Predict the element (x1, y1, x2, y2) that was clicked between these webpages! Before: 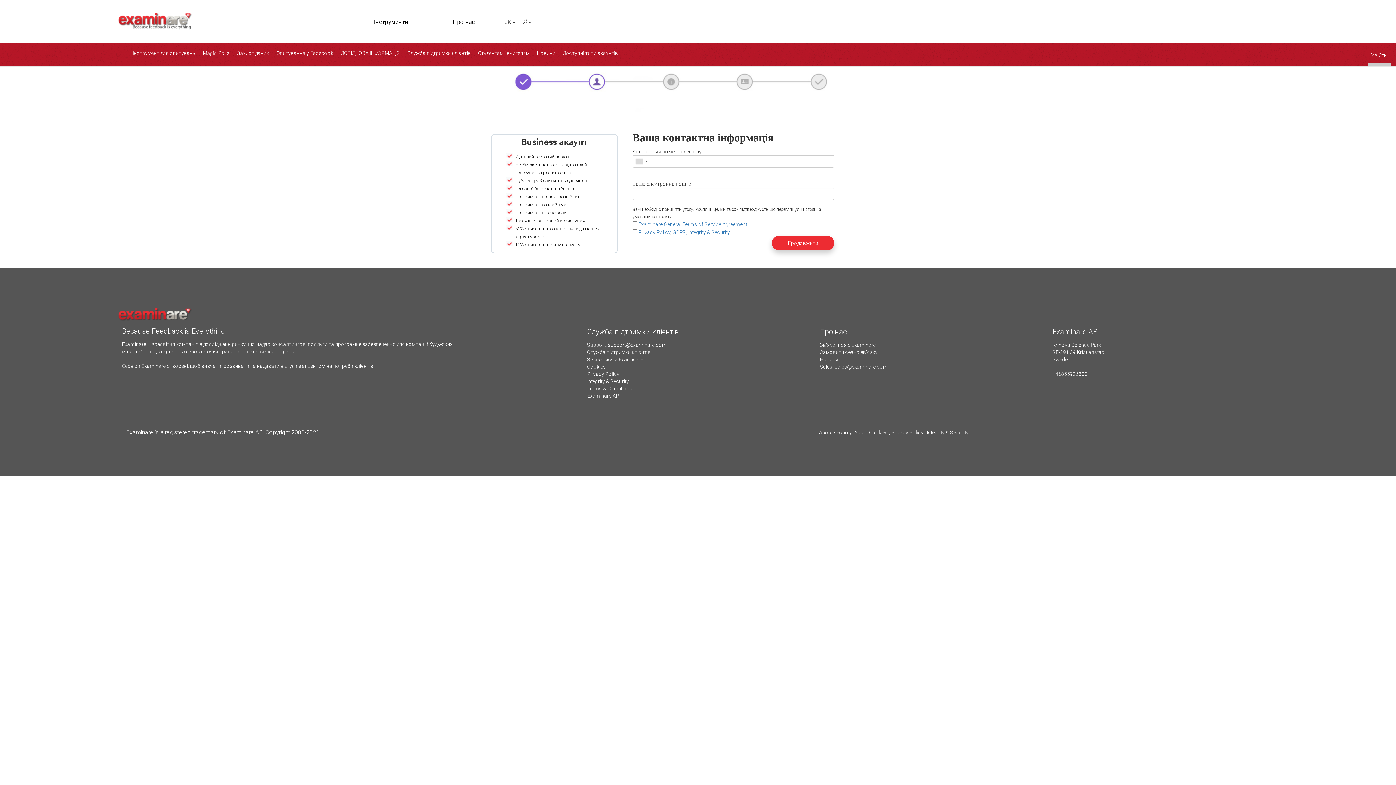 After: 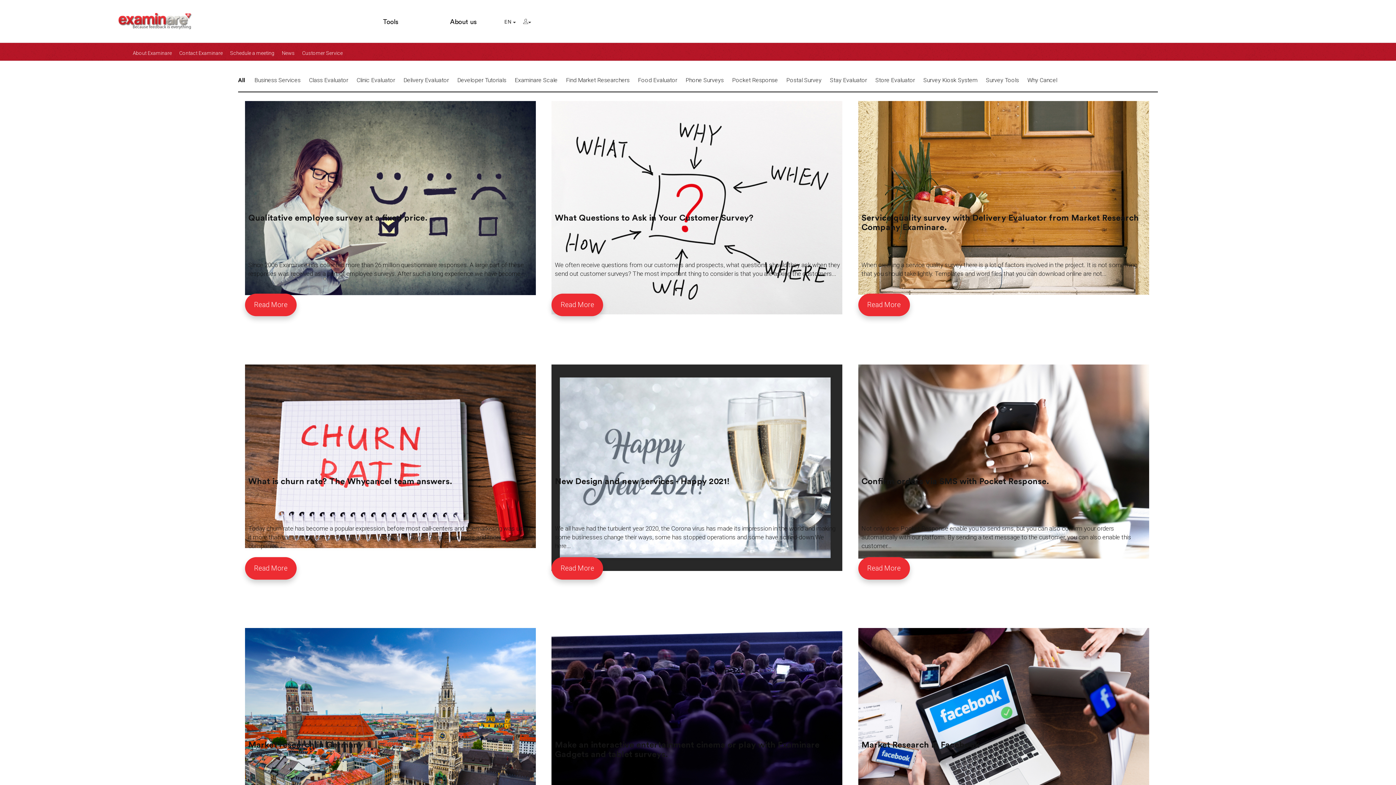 Action: bbox: (533, 40, 559, 60) label: Новини